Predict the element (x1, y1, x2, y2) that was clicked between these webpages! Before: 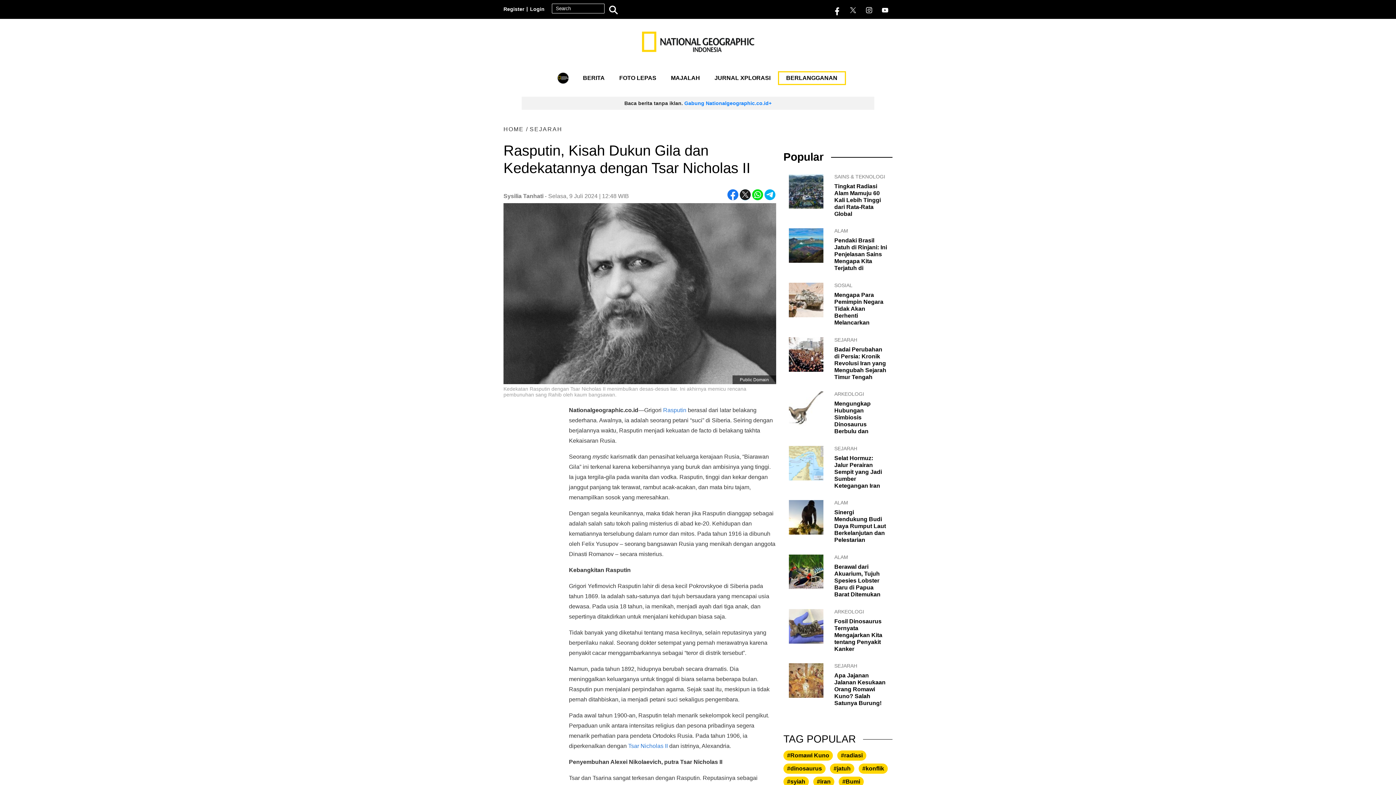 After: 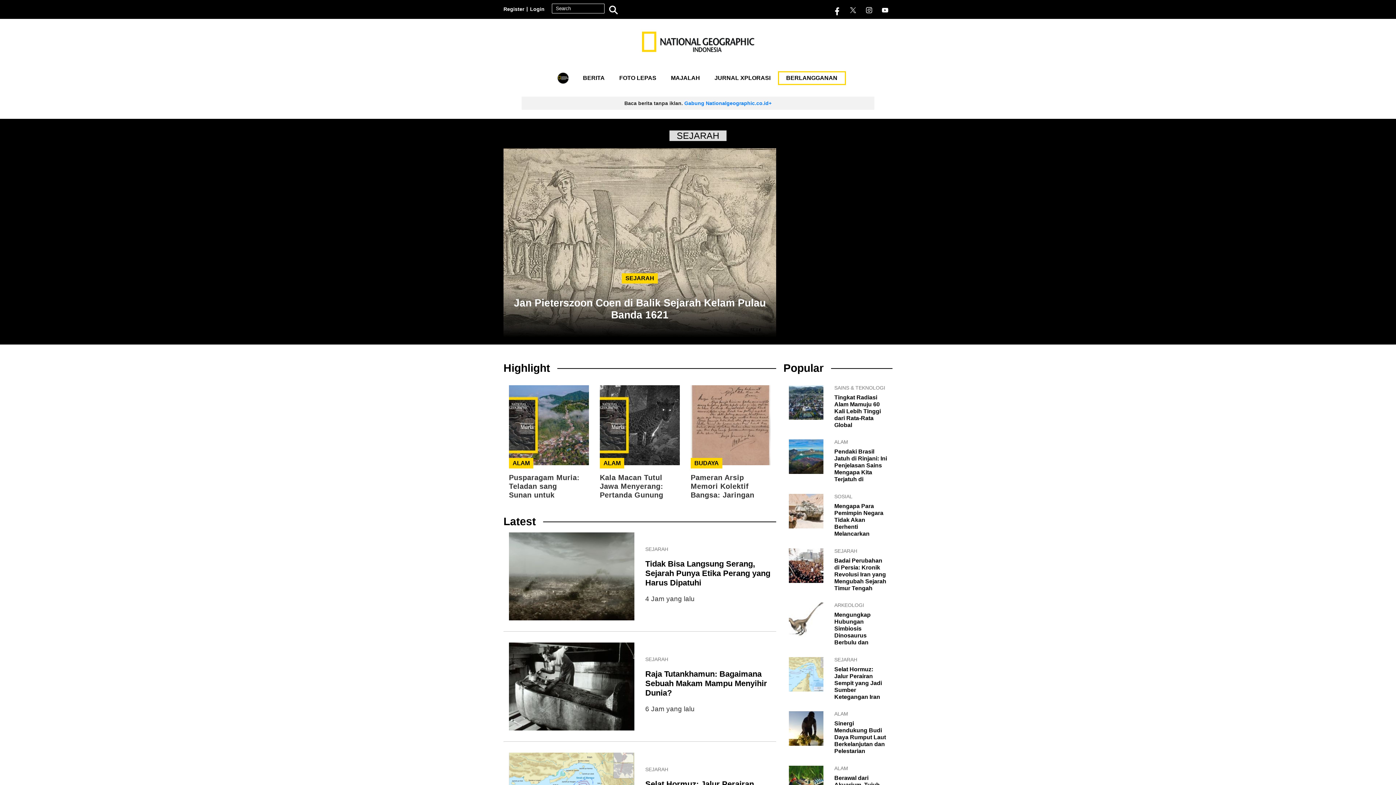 Action: label: SEJARAH bbox: (529, 126, 562, 132)